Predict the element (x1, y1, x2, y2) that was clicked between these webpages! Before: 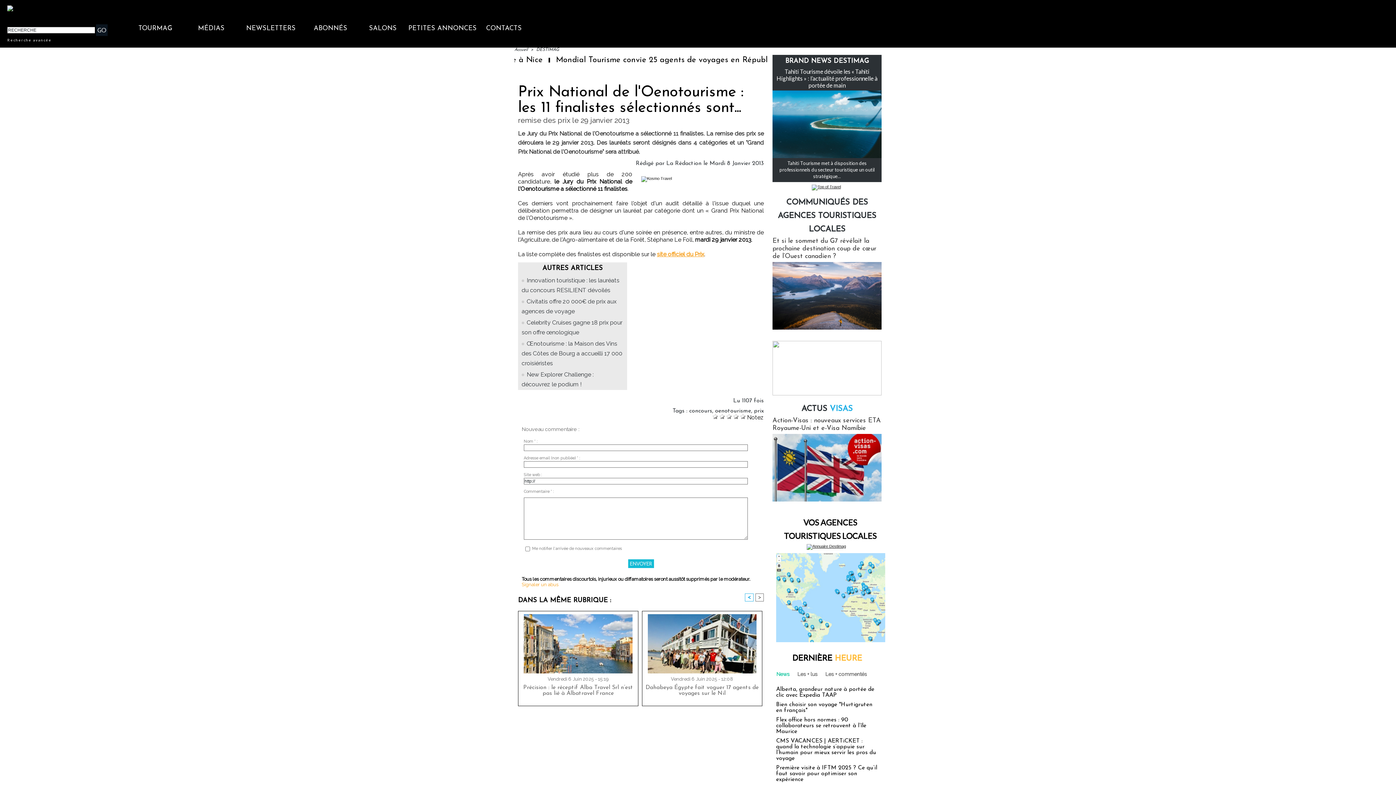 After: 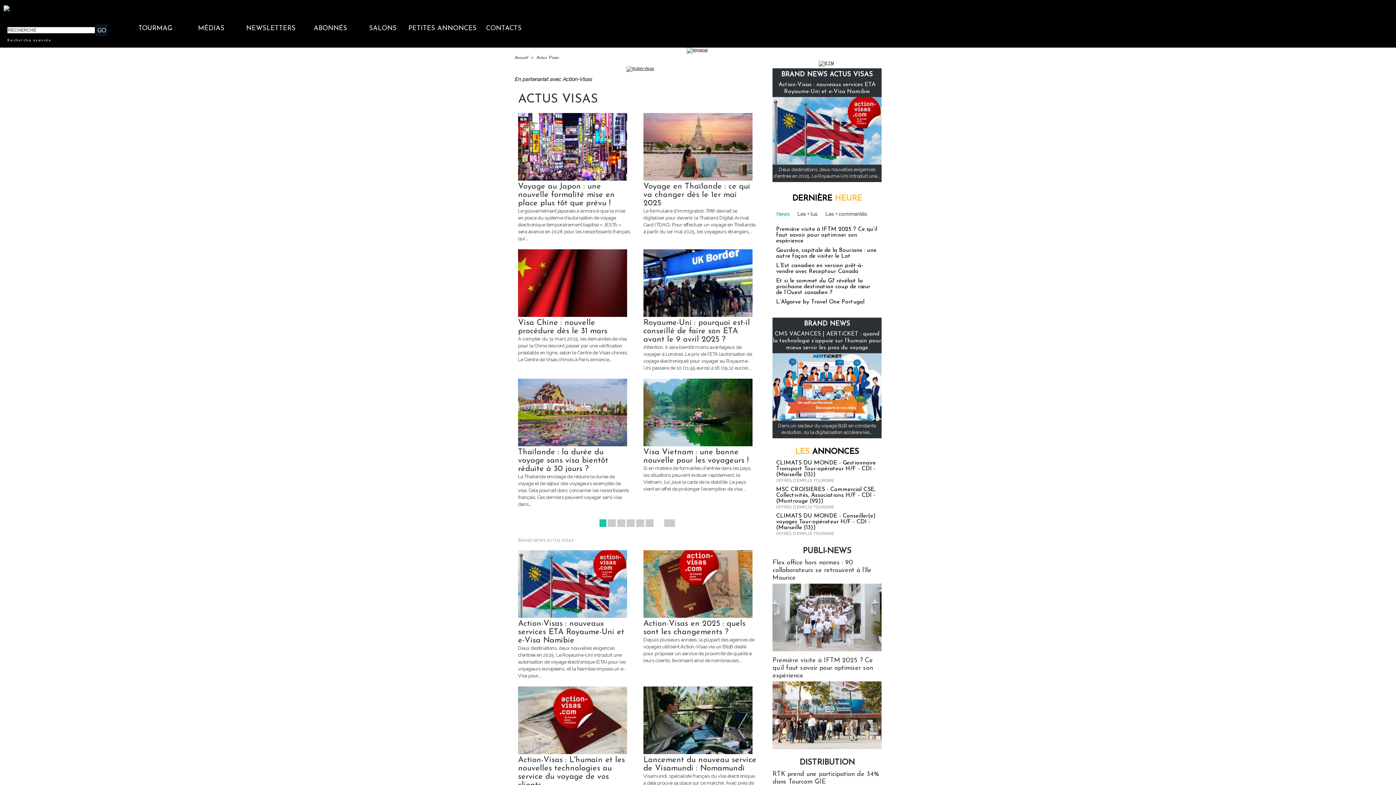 Action: bbox: (801, 405, 852, 413) label: ACTUS VISAS